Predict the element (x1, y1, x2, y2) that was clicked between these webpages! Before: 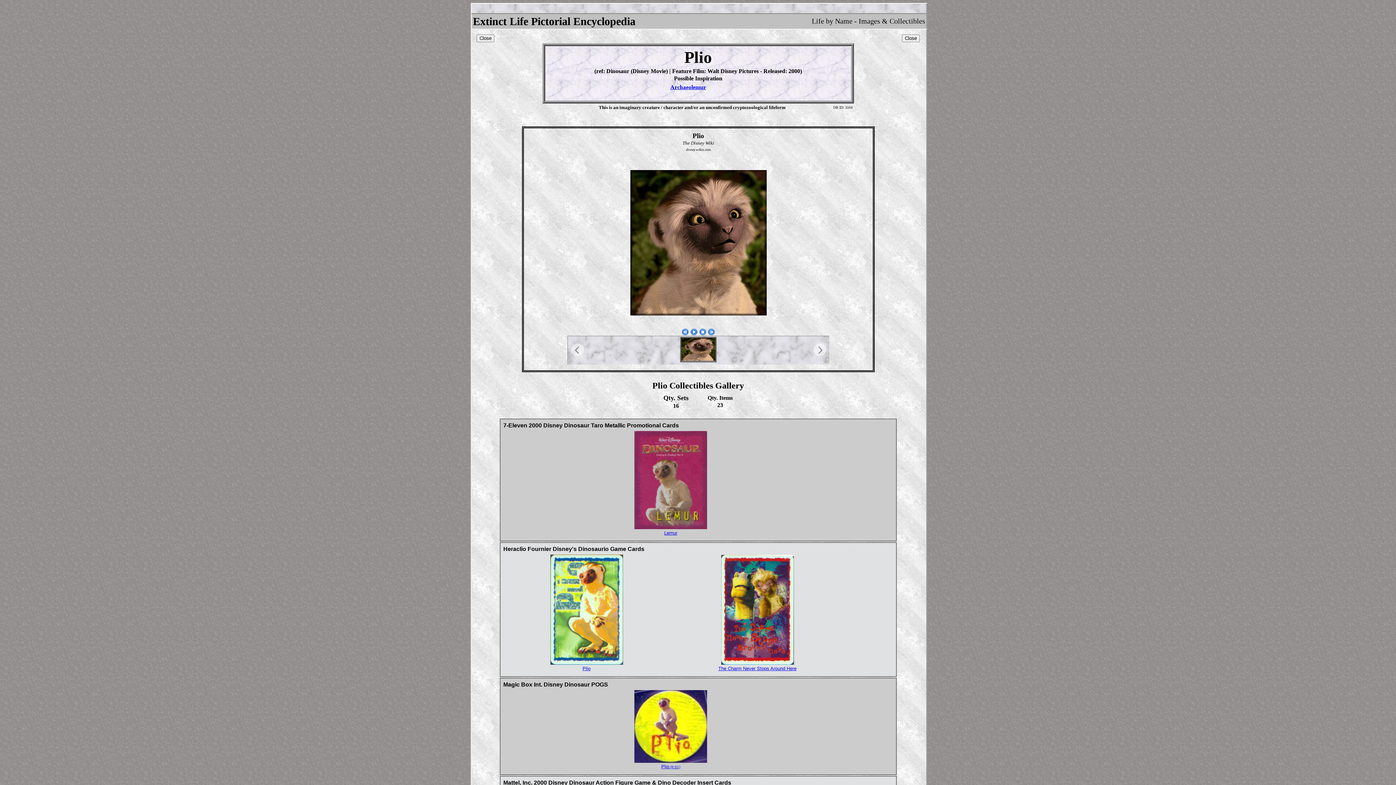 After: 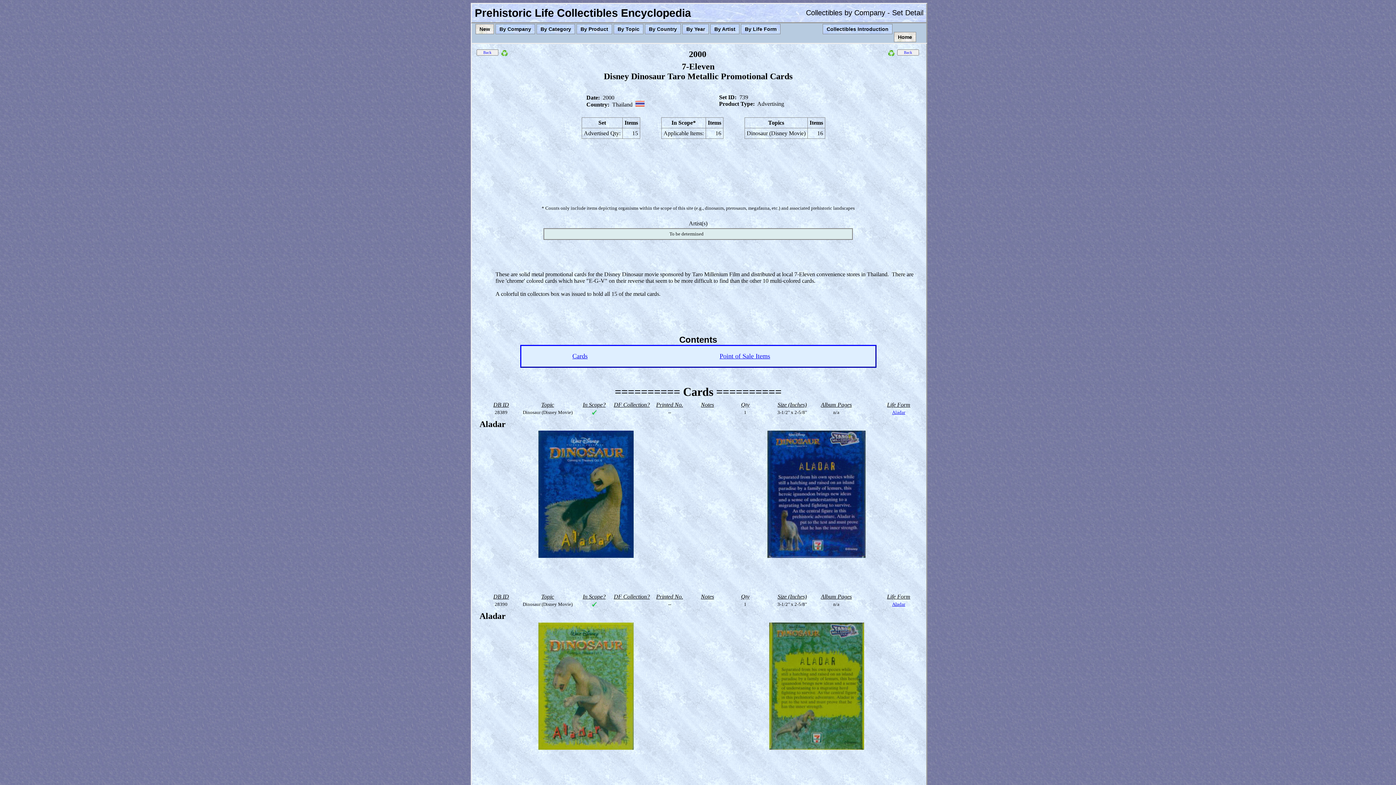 Action: bbox: (634, 525, 707, 530)